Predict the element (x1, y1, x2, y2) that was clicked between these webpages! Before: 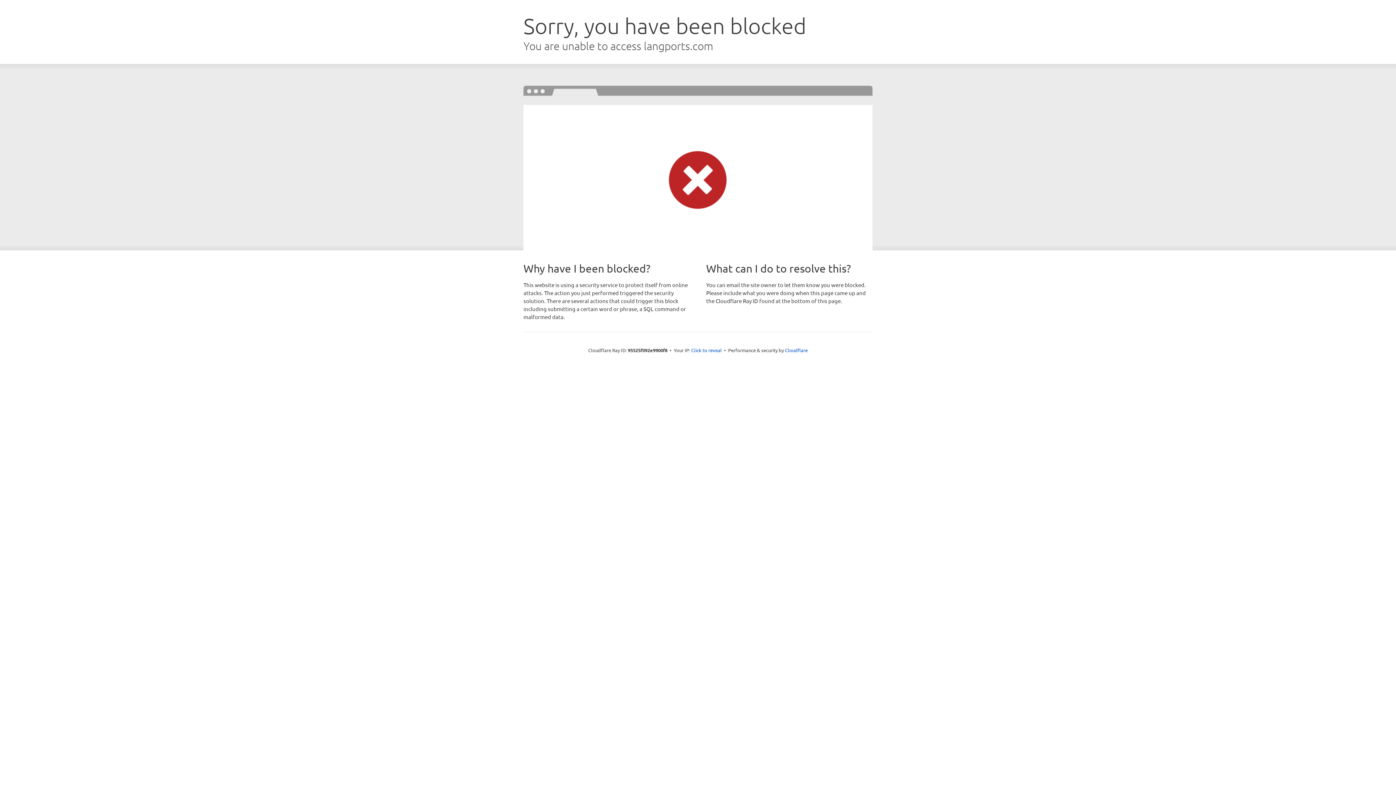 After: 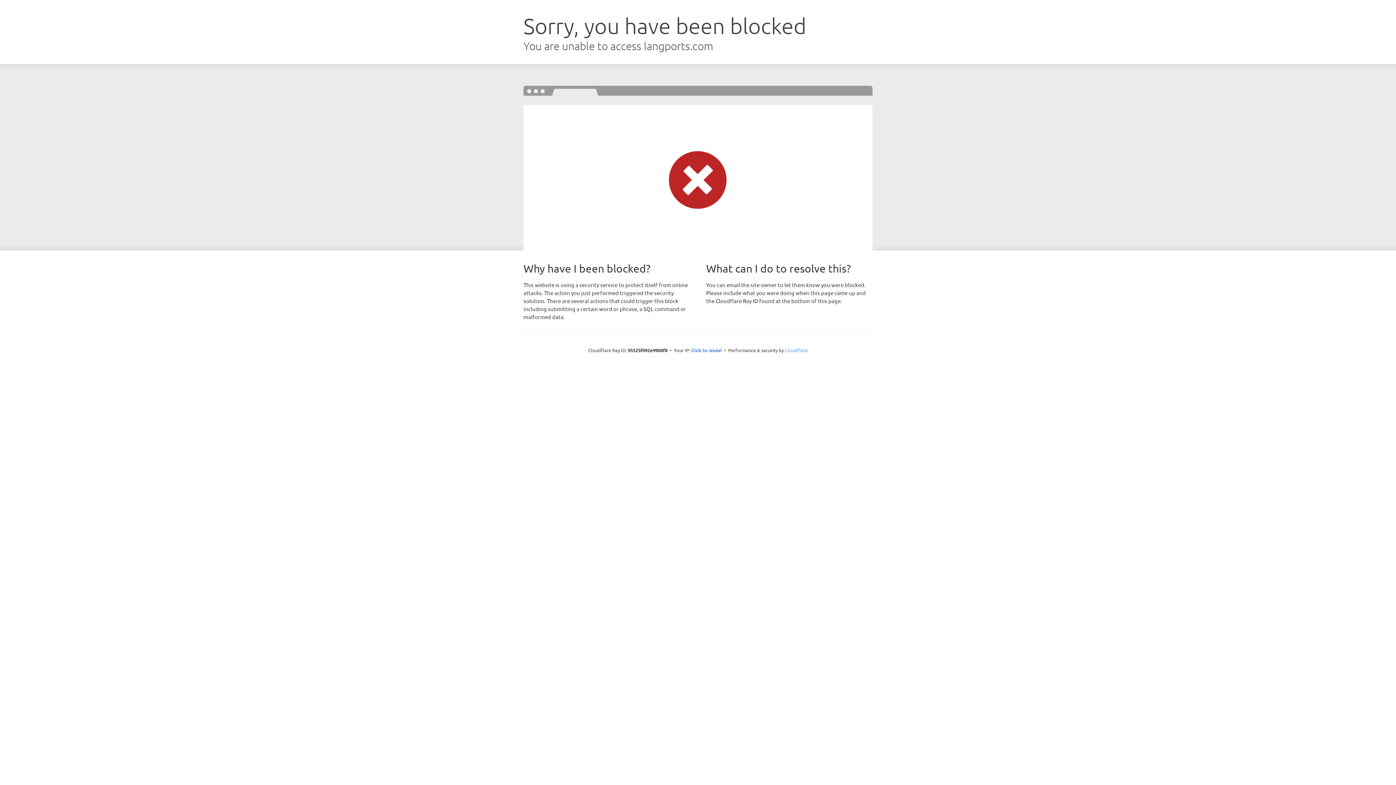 Action: label: Cloudflare bbox: (785, 347, 808, 353)